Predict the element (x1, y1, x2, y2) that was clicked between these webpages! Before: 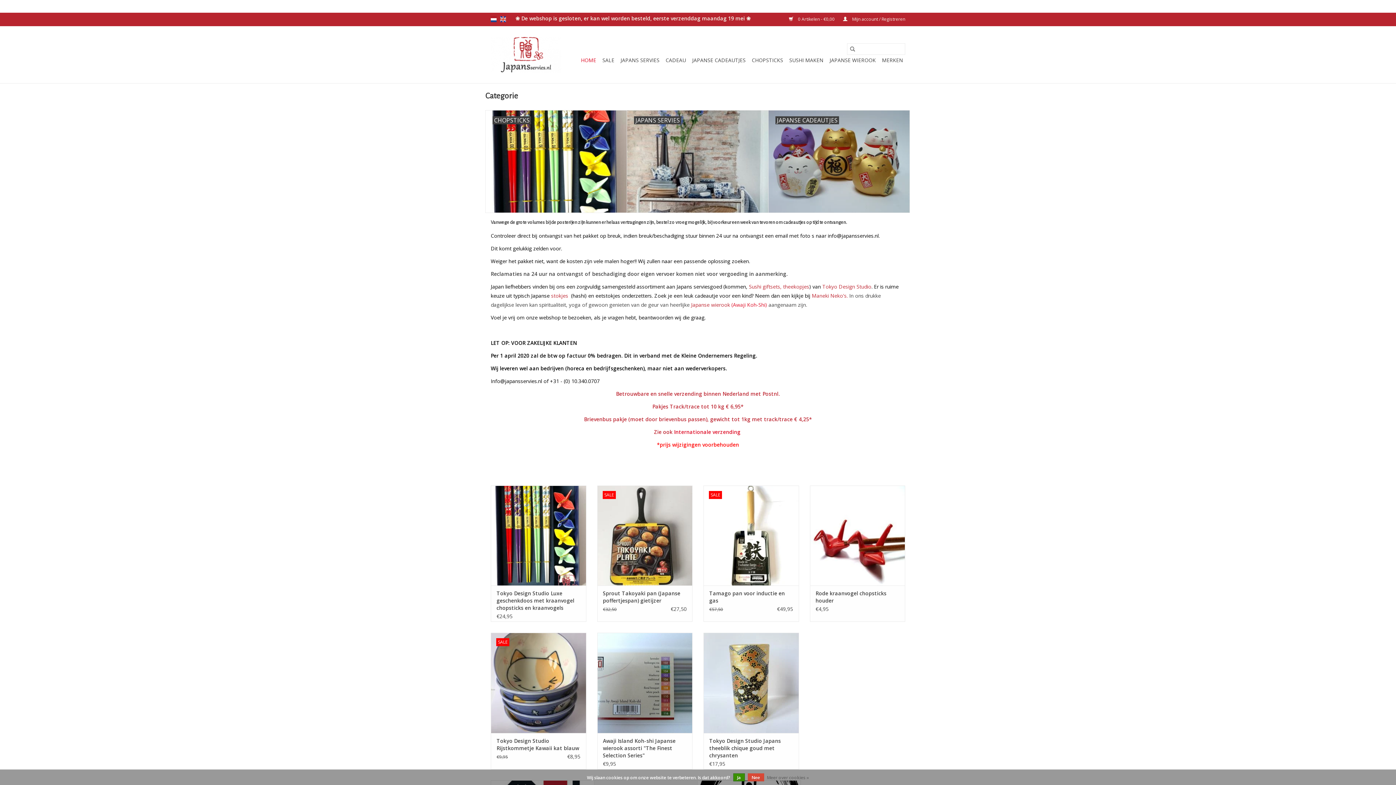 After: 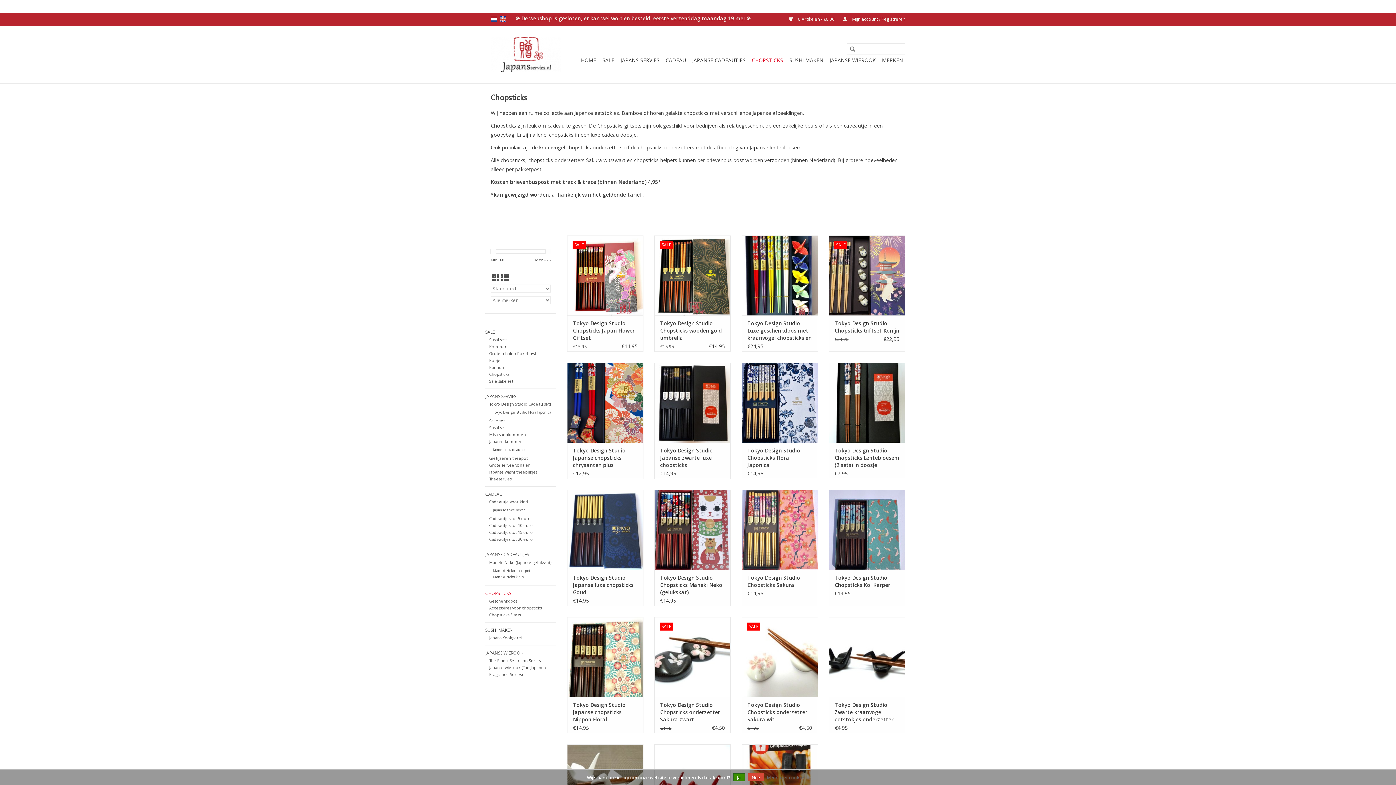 Action: label: stokjes bbox: (551, 292, 568, 299)